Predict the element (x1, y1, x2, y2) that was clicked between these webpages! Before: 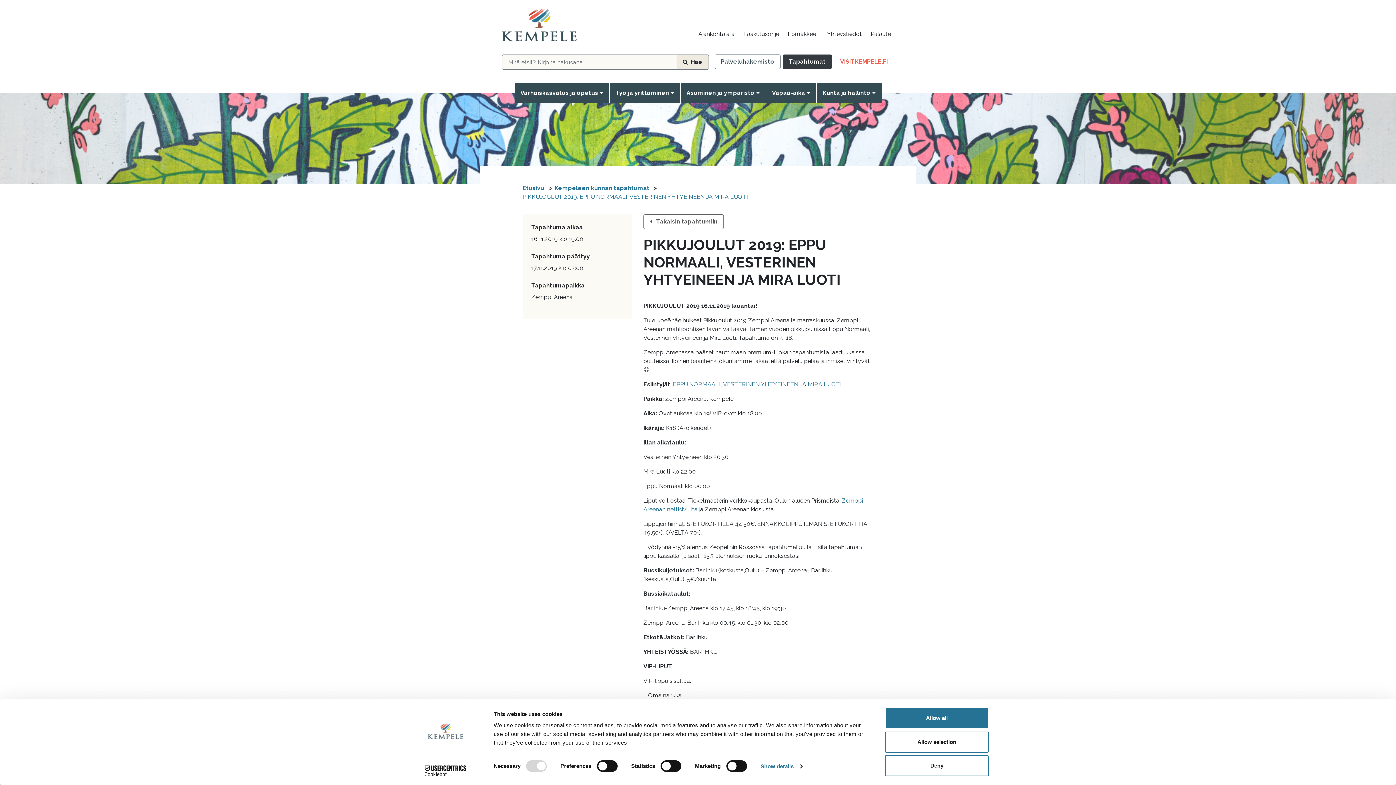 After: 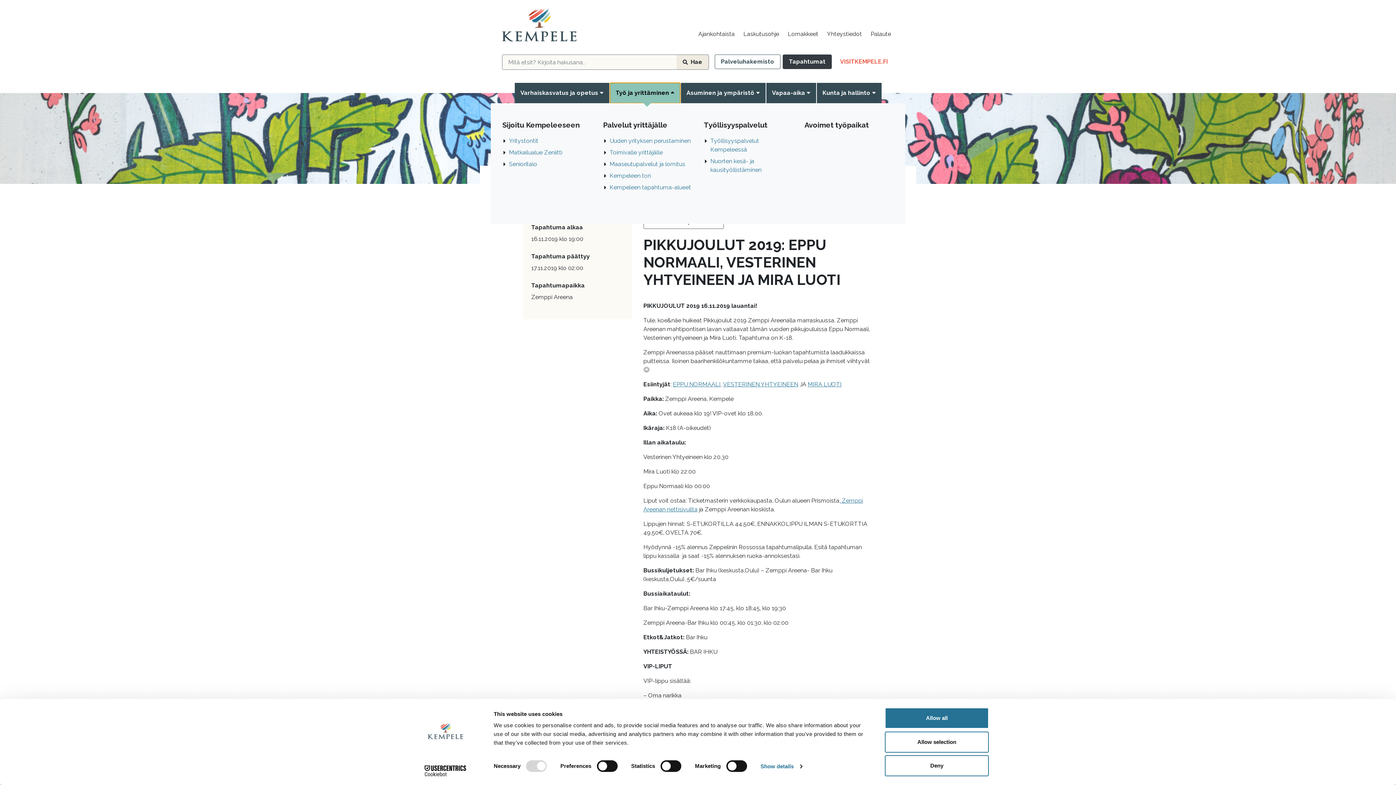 Action: label: Työ ja yrittäminen bbox: (610, 82, 680, 103)